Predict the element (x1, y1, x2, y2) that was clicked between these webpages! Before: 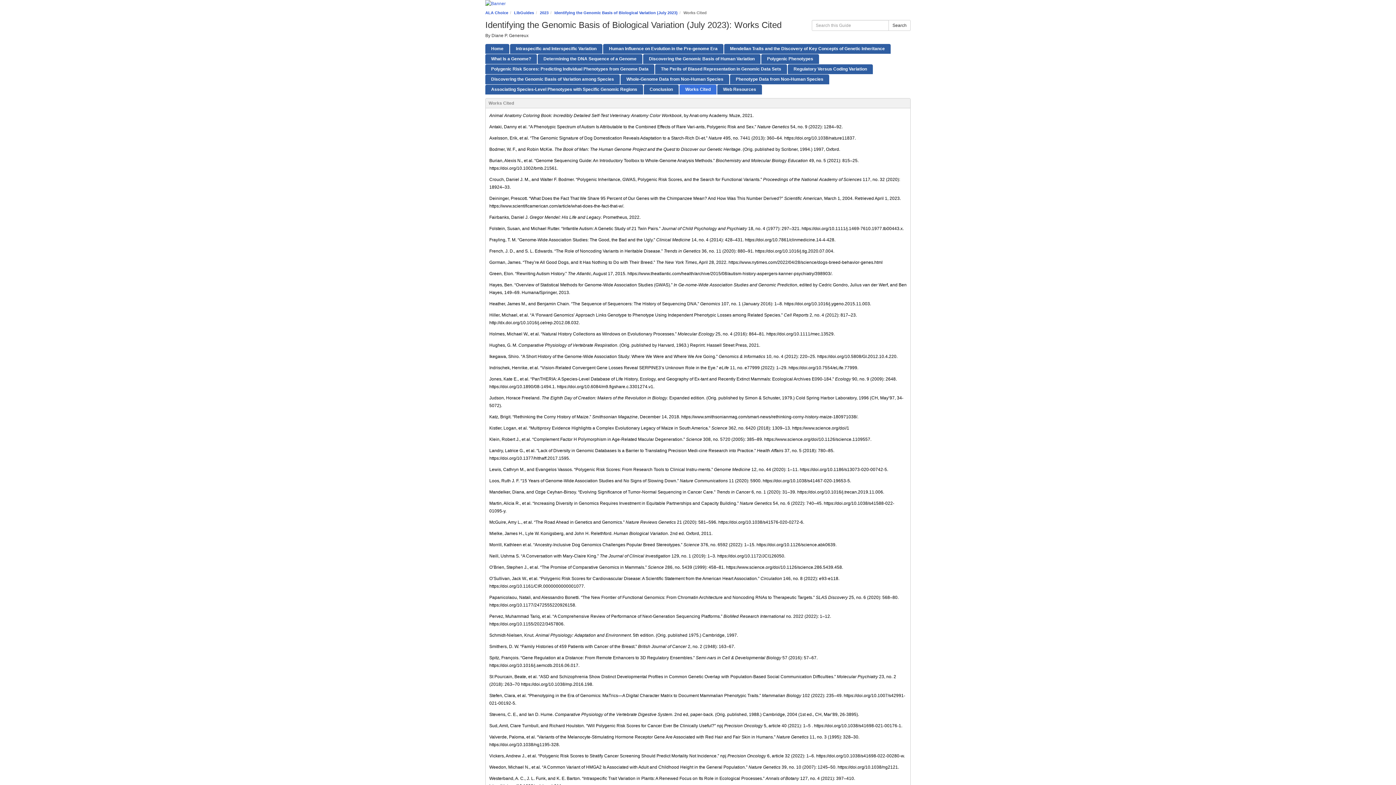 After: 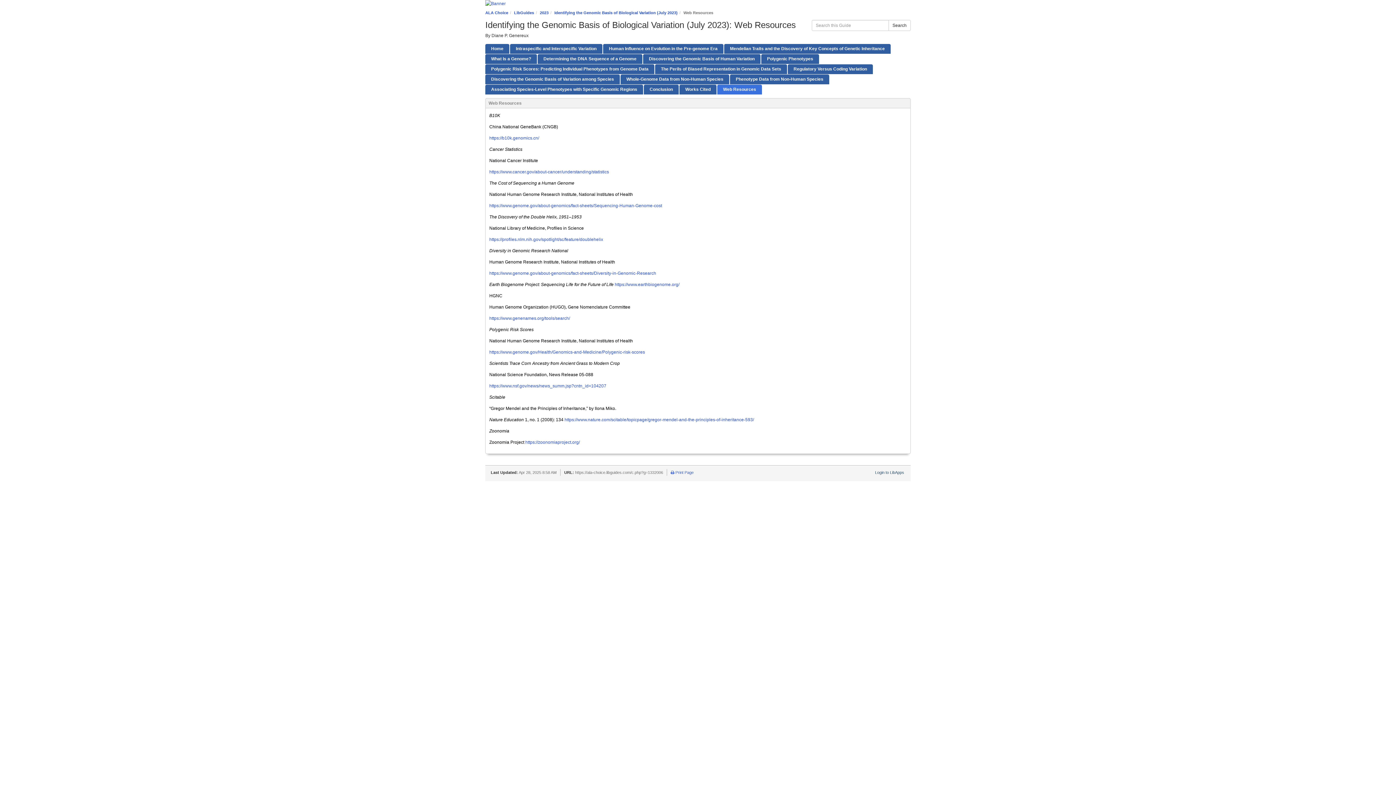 Action: bbox: (717, 84, 762, 94) label: Web Resources